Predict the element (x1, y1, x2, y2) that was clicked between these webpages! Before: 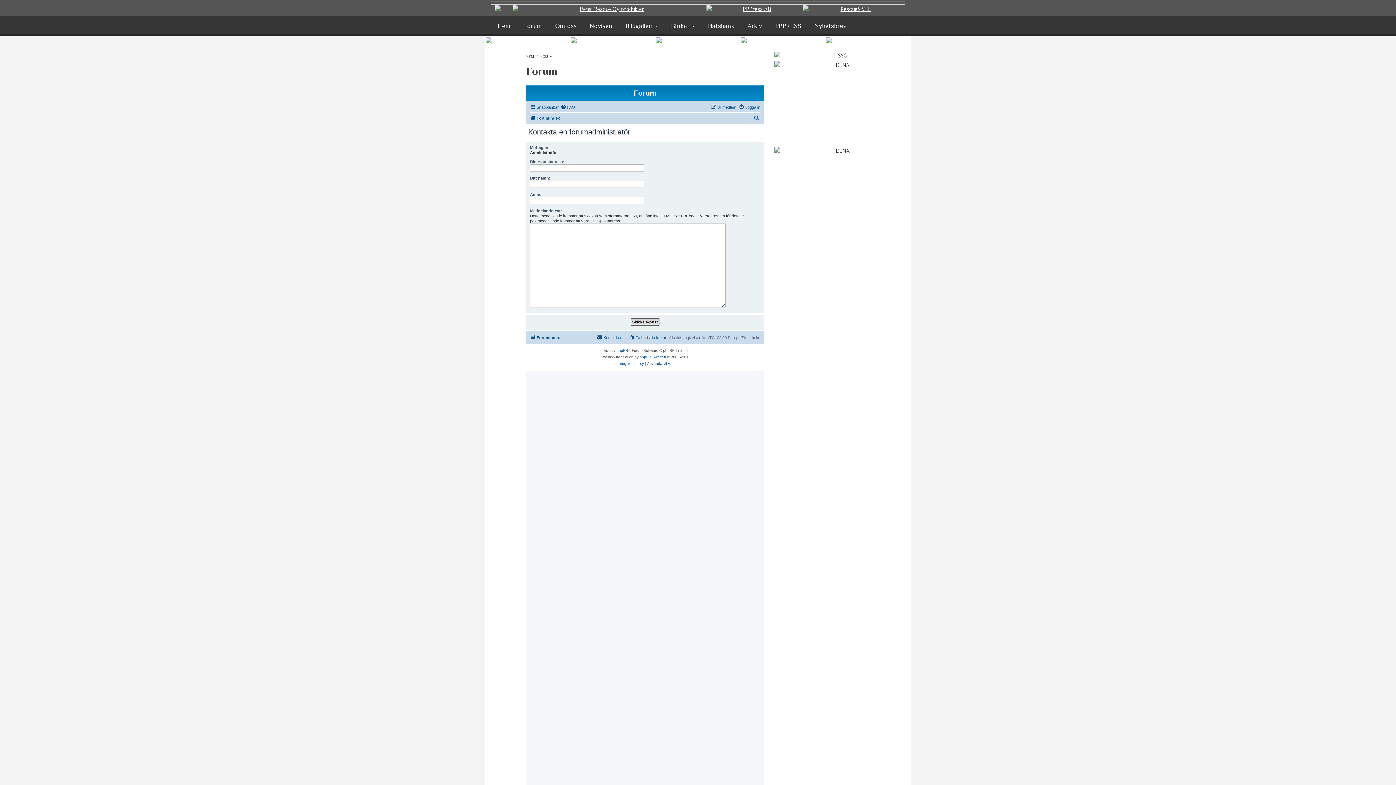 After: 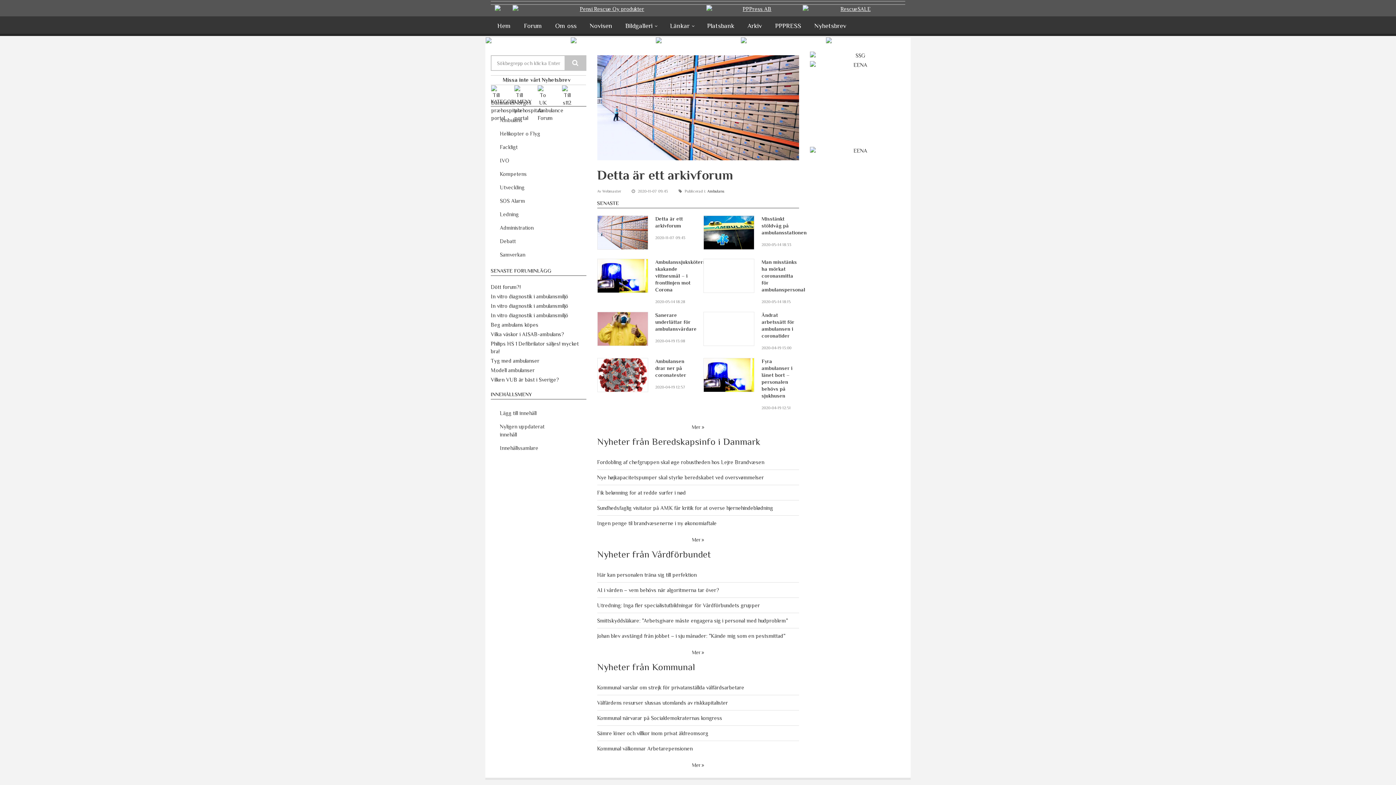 Action: label: HEM bbox: (526, 54, 534, 58)